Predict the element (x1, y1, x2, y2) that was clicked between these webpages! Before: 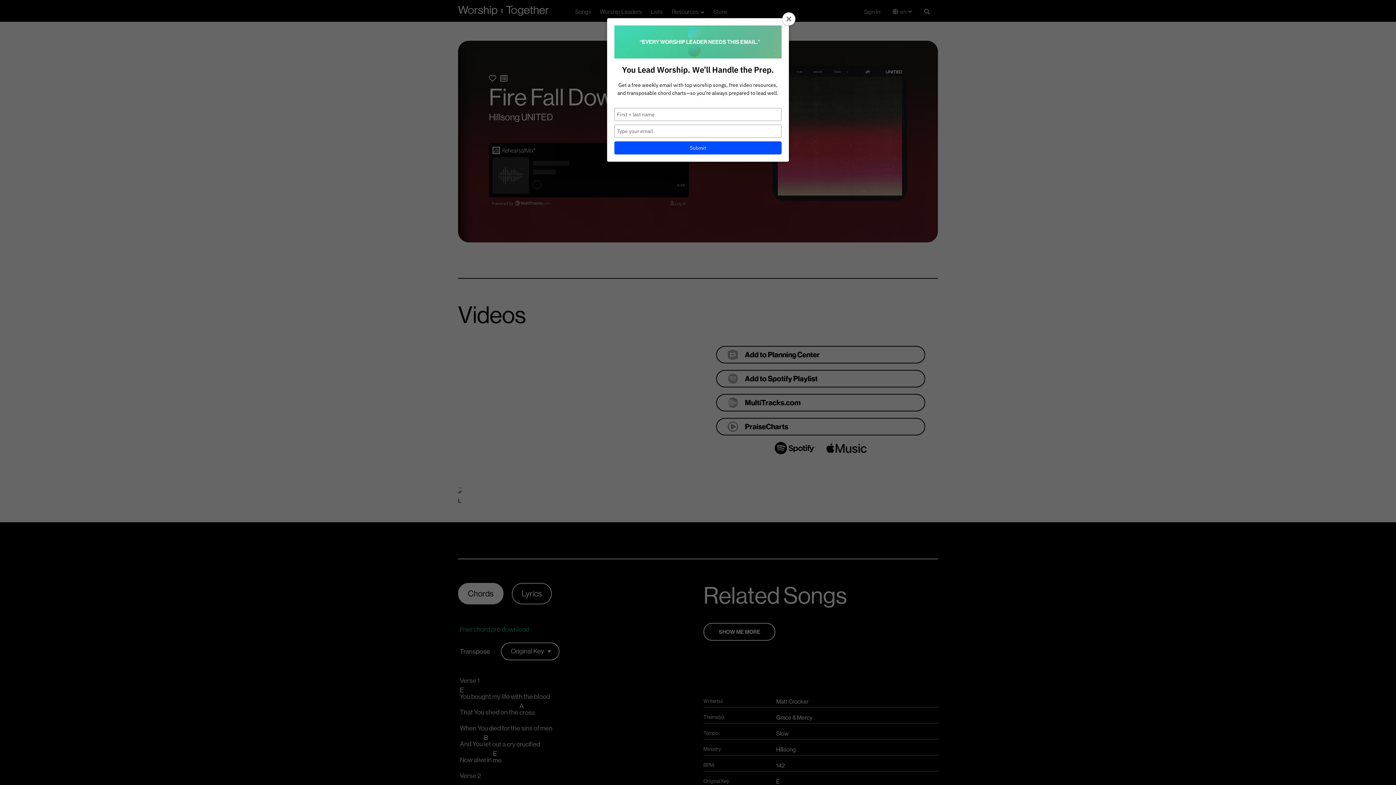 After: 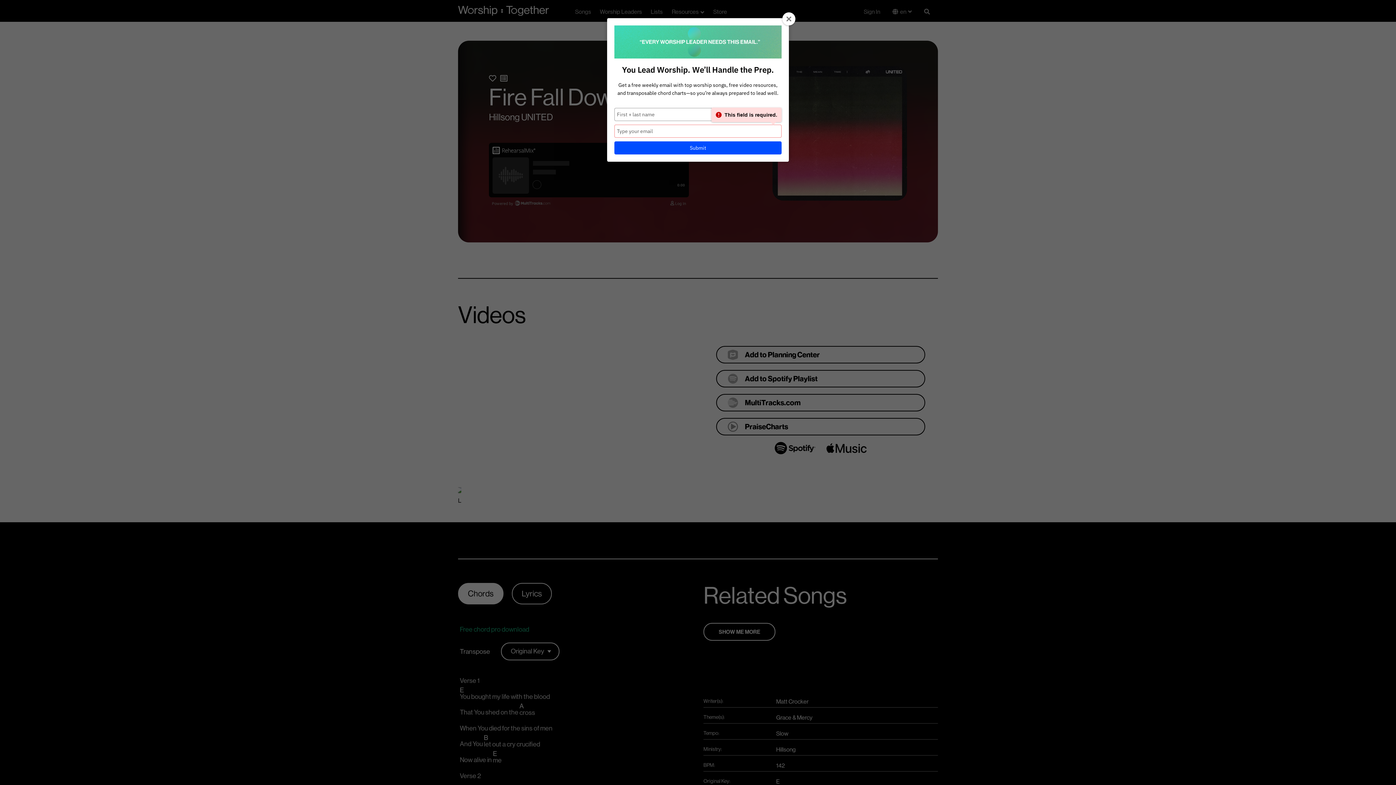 Action: bbox: (614, 141, 781, 154) label: Submit